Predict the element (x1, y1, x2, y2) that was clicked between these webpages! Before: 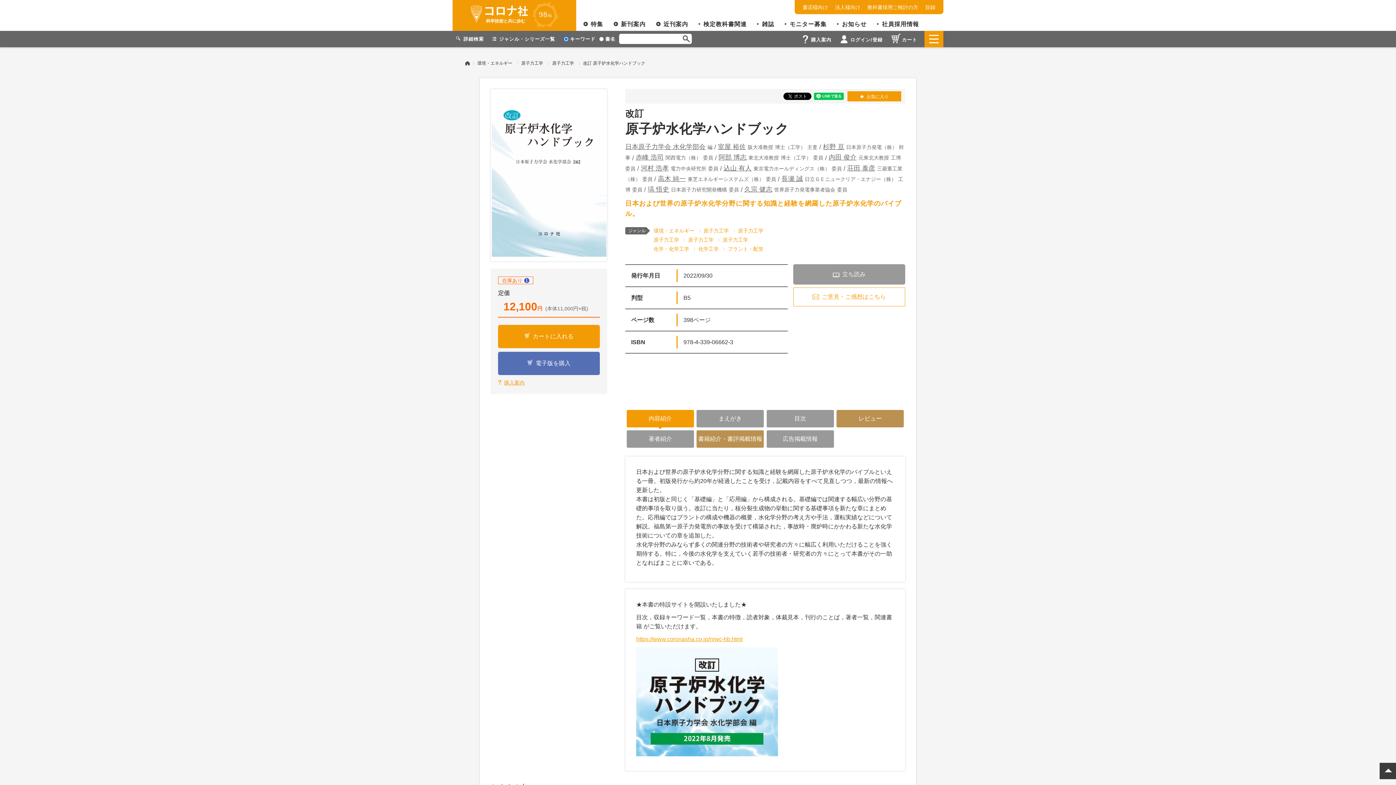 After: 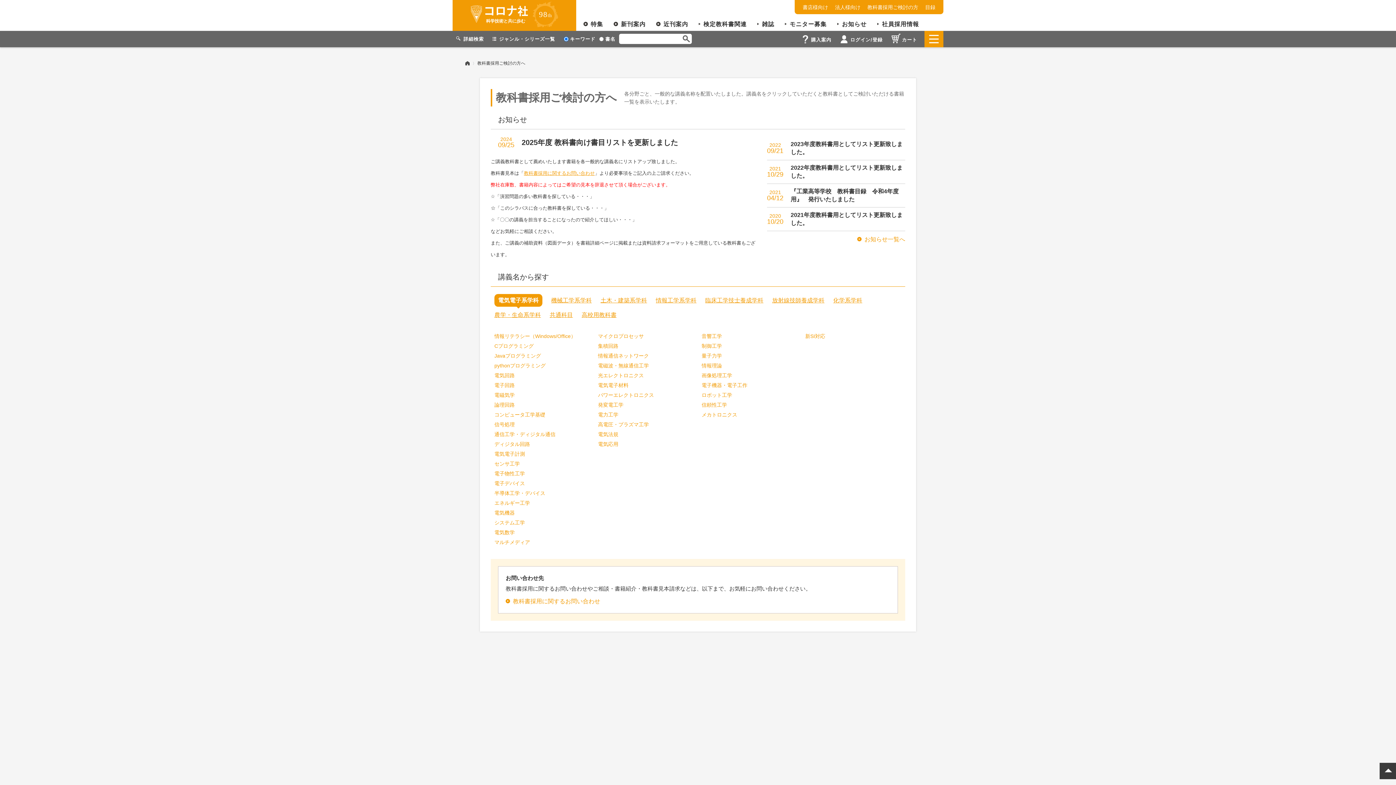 Action: bbox: (867, 4, 918, 10) label: 教科書採用ご検討の方